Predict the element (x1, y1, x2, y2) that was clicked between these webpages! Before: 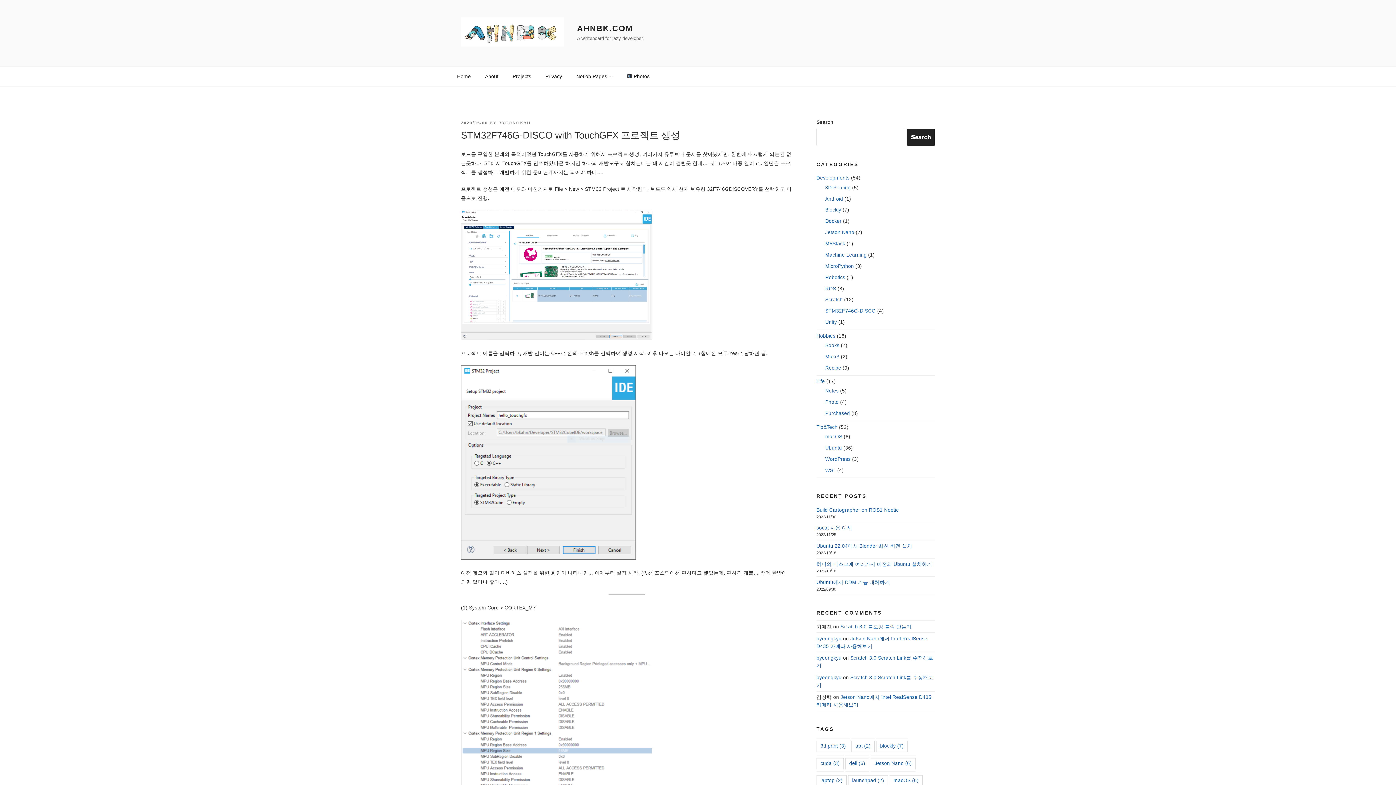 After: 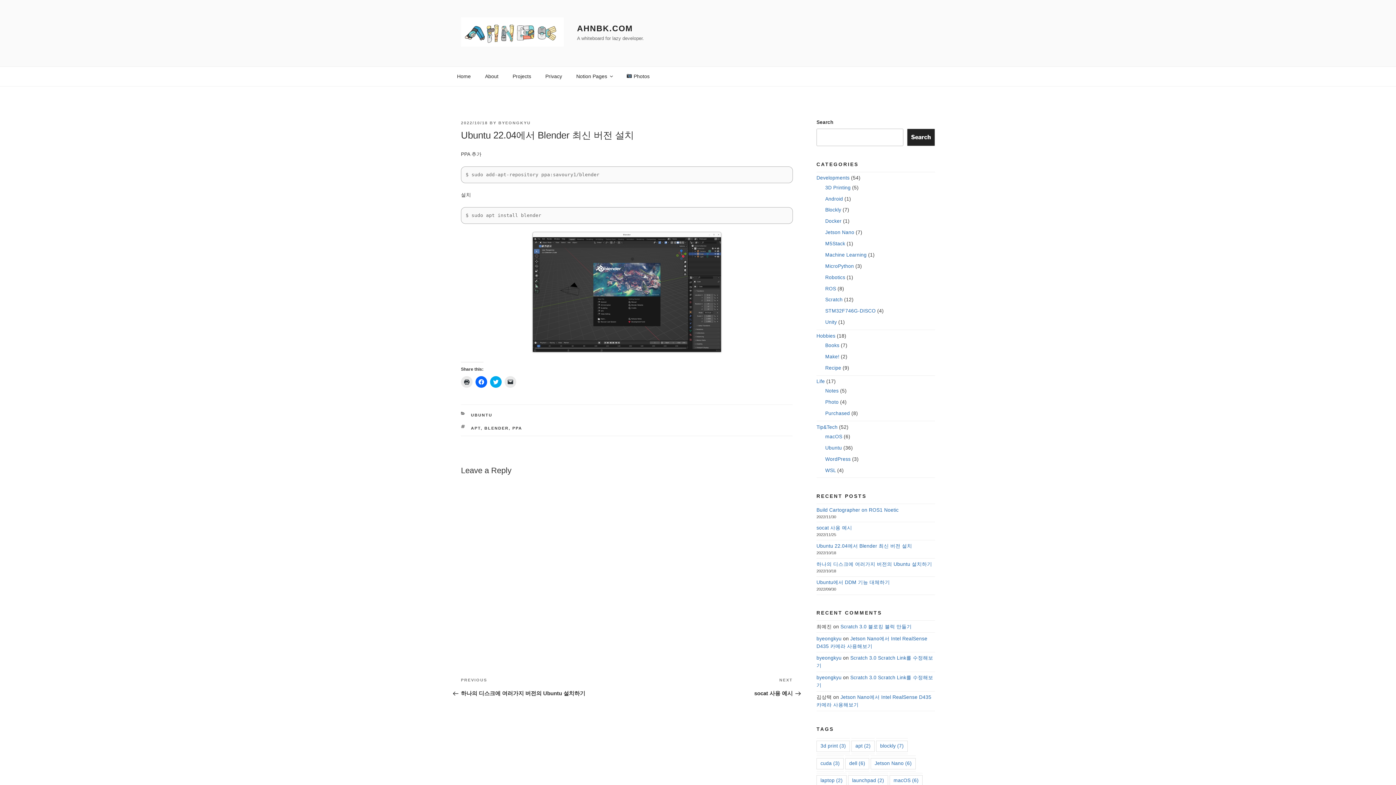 Action: bbox: (816, 543, 912, 549) label: Ubuntu 22.04에서 Blender 최신 버전 설치